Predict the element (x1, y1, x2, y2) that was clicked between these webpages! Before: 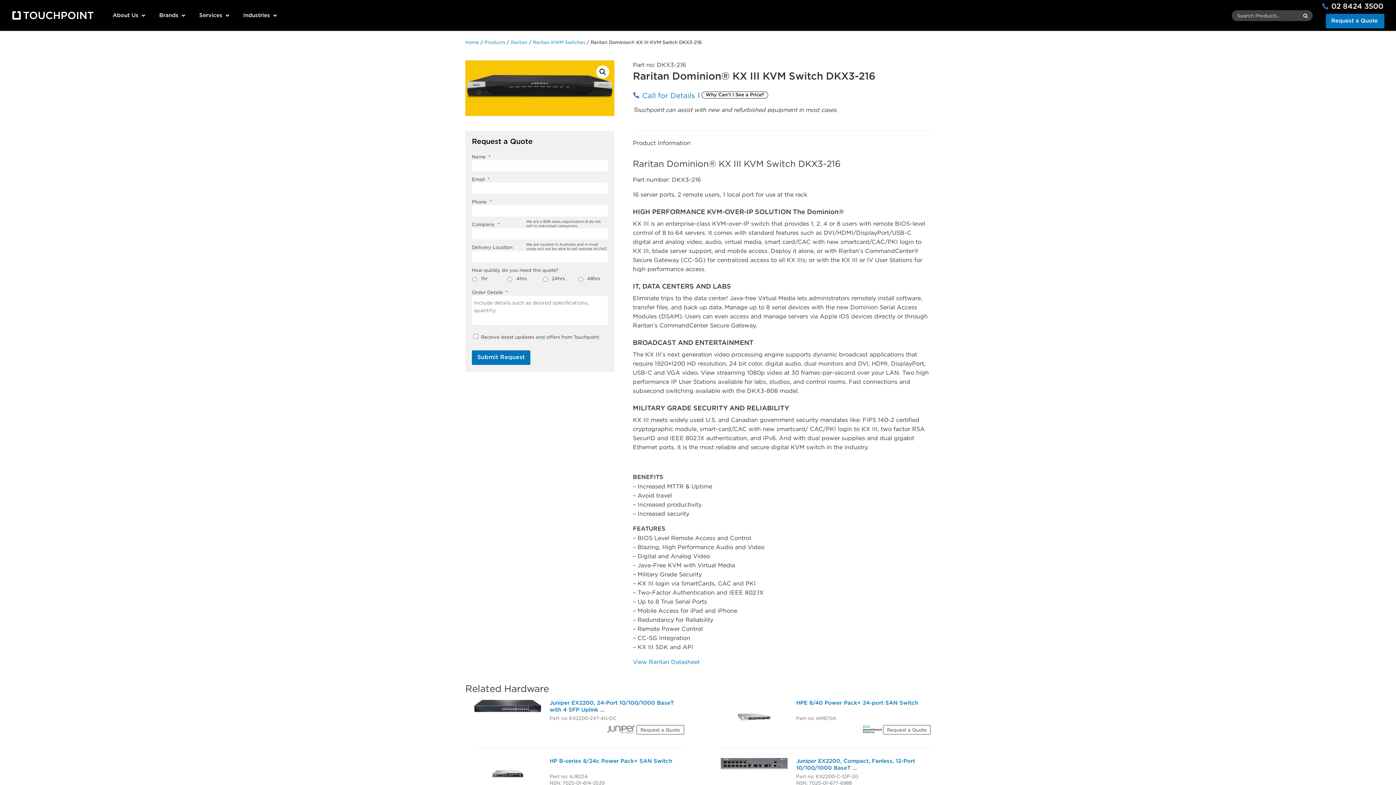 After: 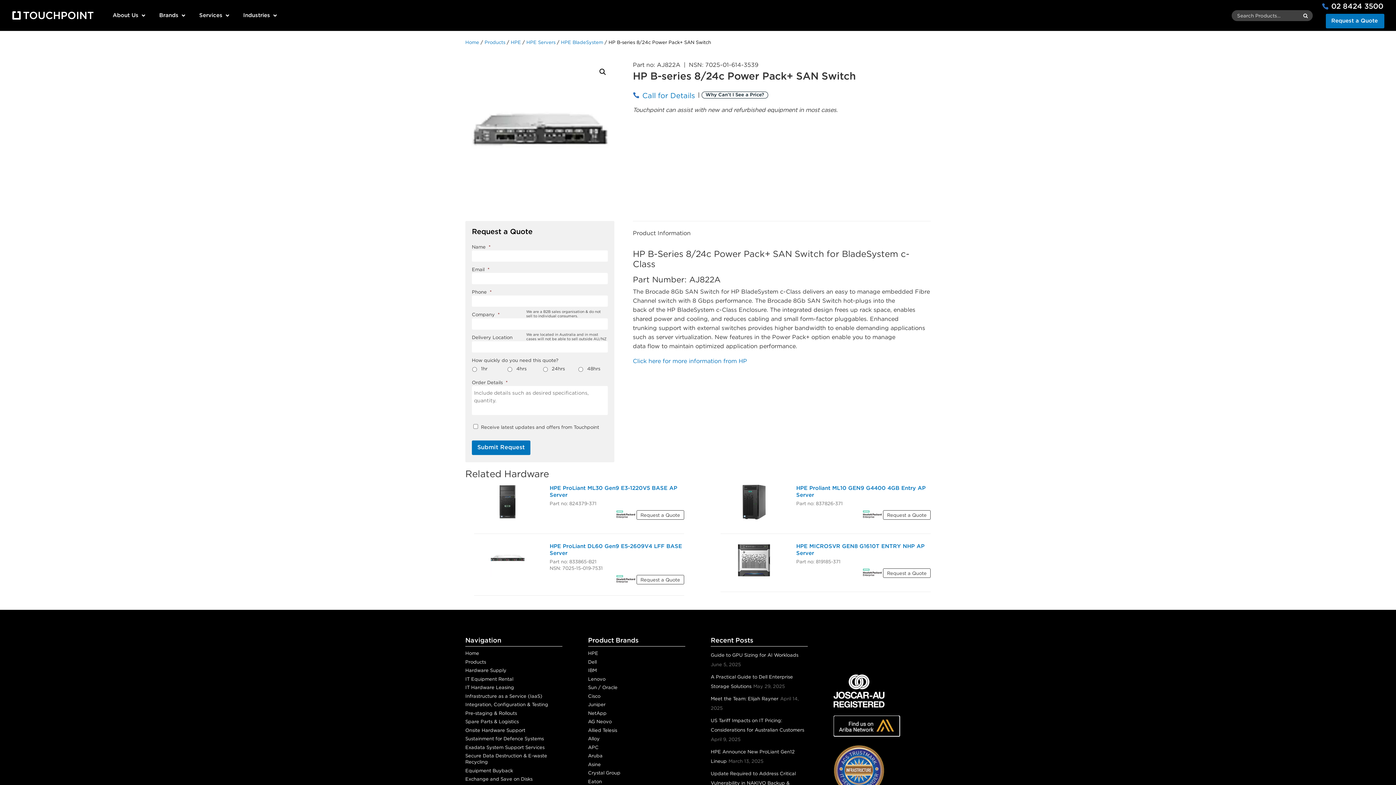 Action: bbox: (474, 758, 684, 801) label: HP B-series 8/24c Power Pack+ SAN Switch

Part no: AJ822A

NSN: 7025-01-614-3539

 Request a Quote